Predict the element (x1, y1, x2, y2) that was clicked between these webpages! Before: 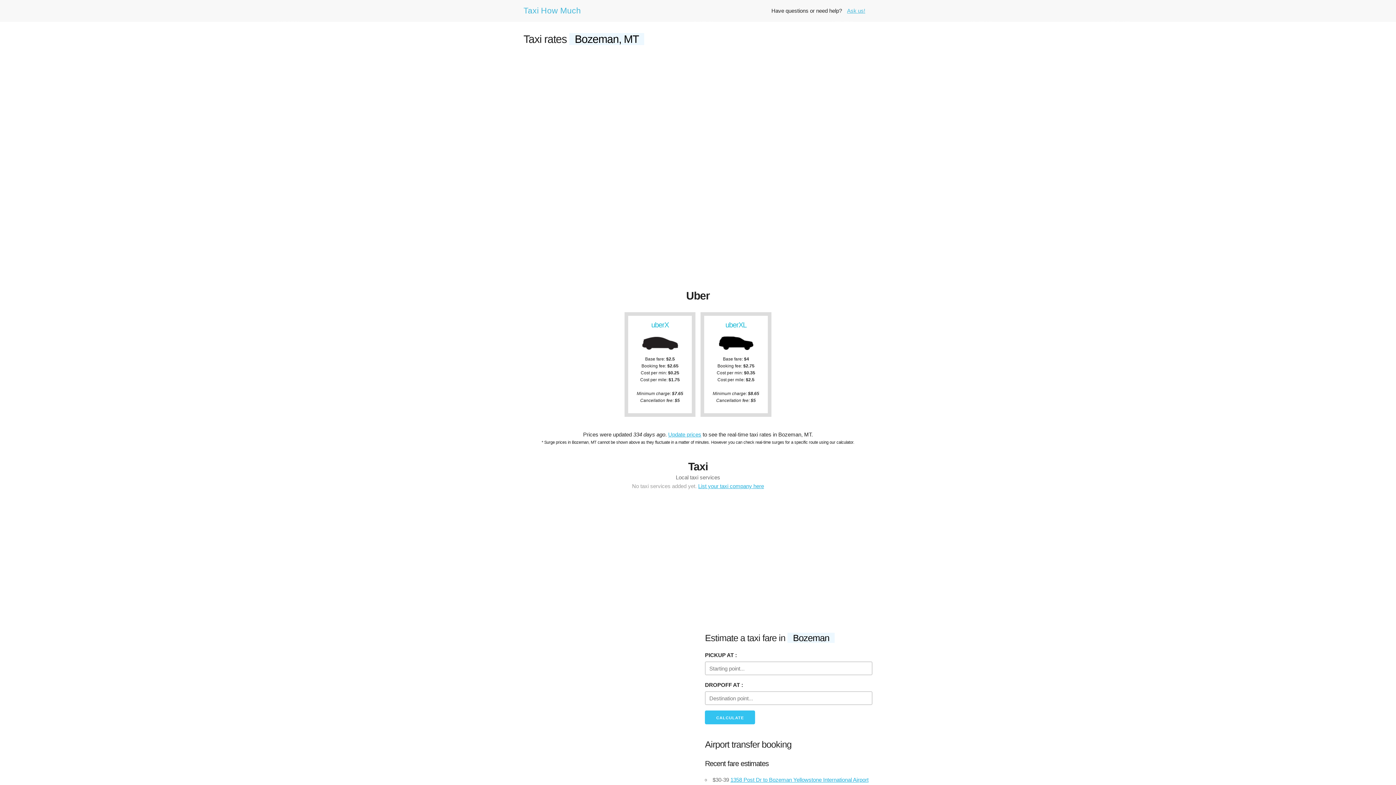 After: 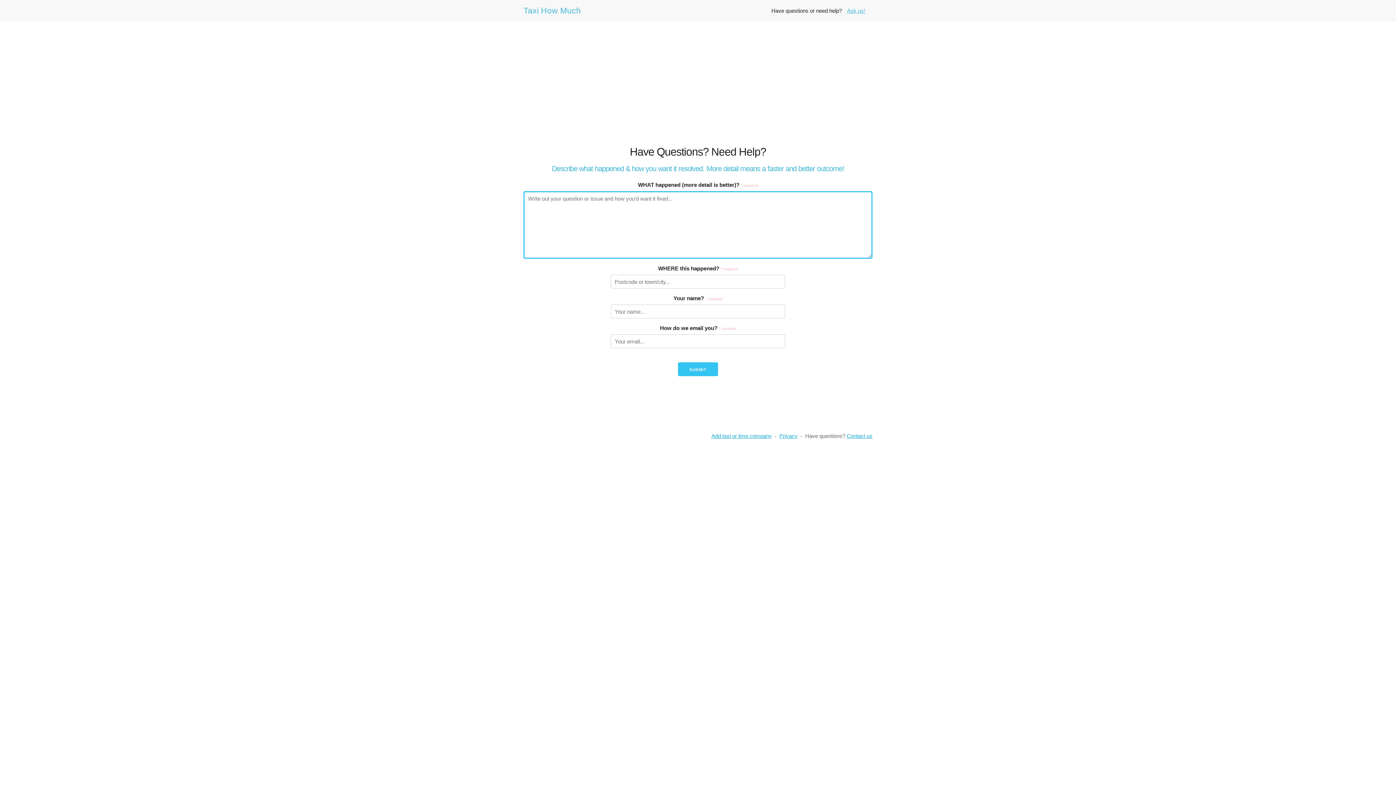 Action: bbox: (843, 0, 869, 21) label: Ask us!